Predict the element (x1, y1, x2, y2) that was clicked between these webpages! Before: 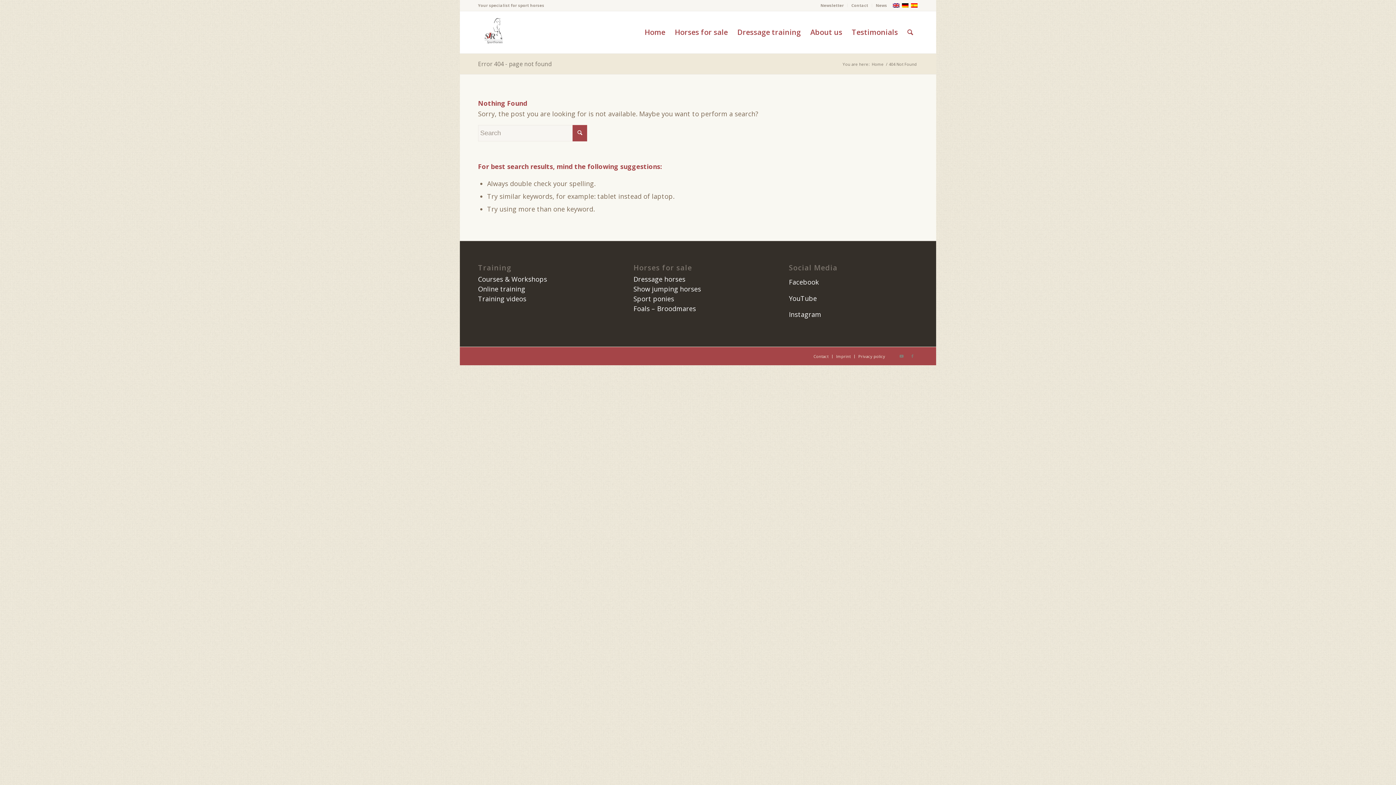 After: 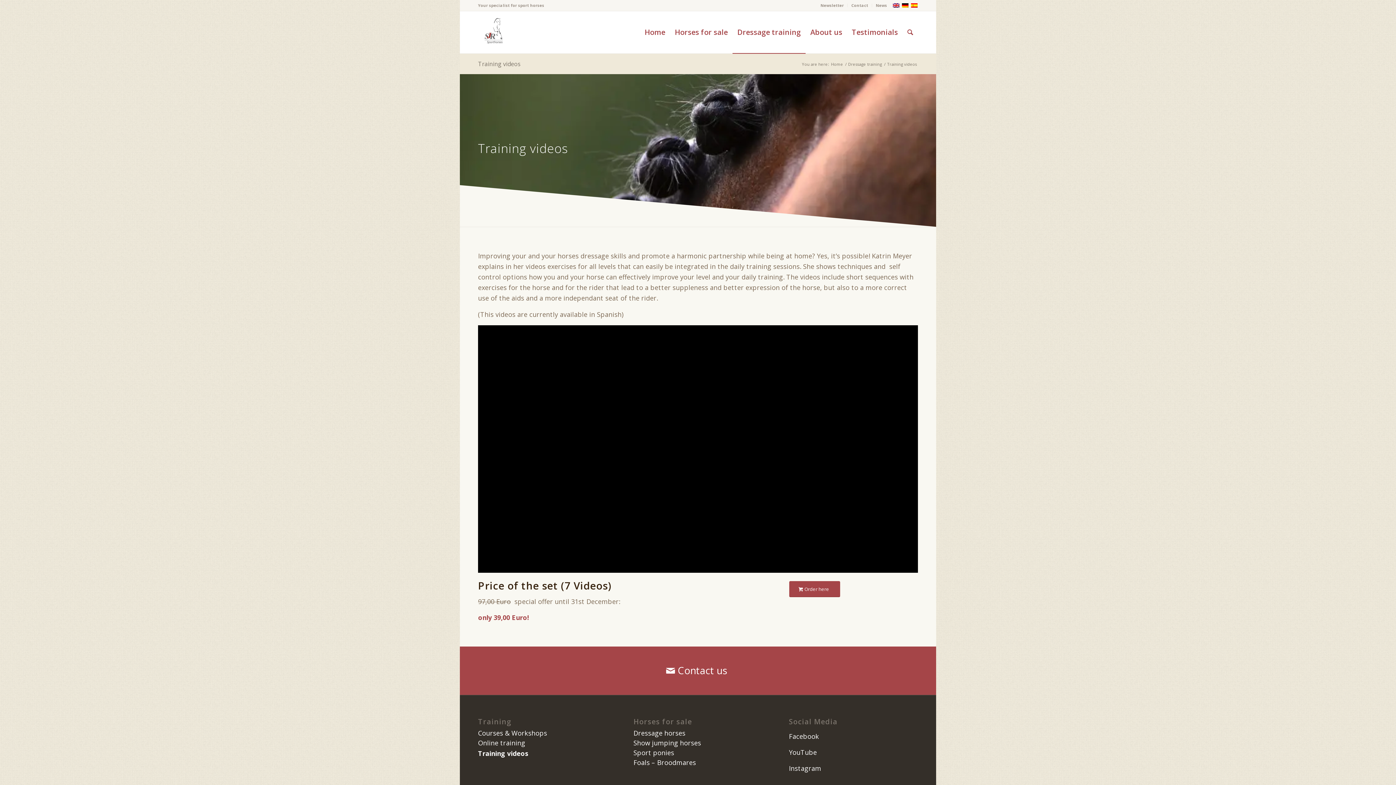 Action: label: Training videos bbox: (478, 294, 607, 304)